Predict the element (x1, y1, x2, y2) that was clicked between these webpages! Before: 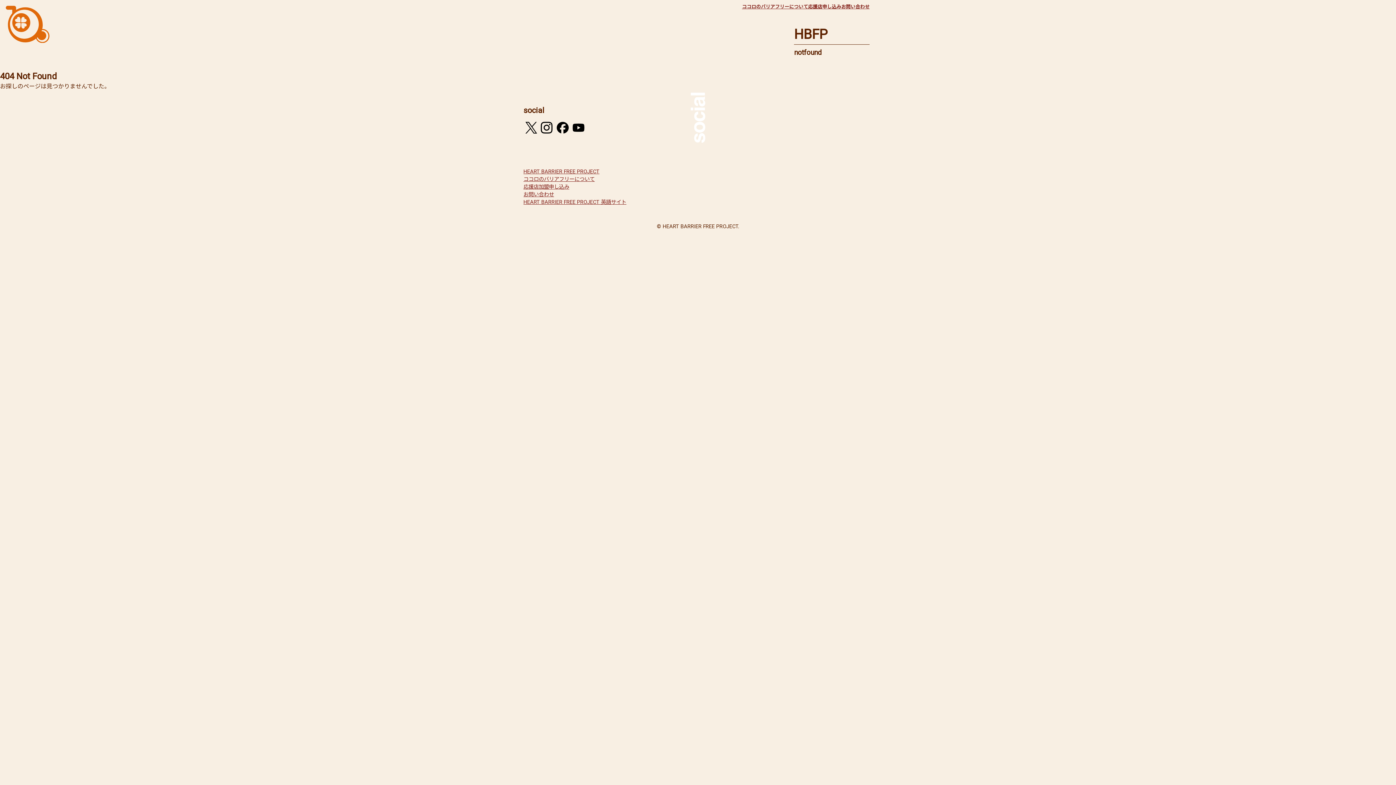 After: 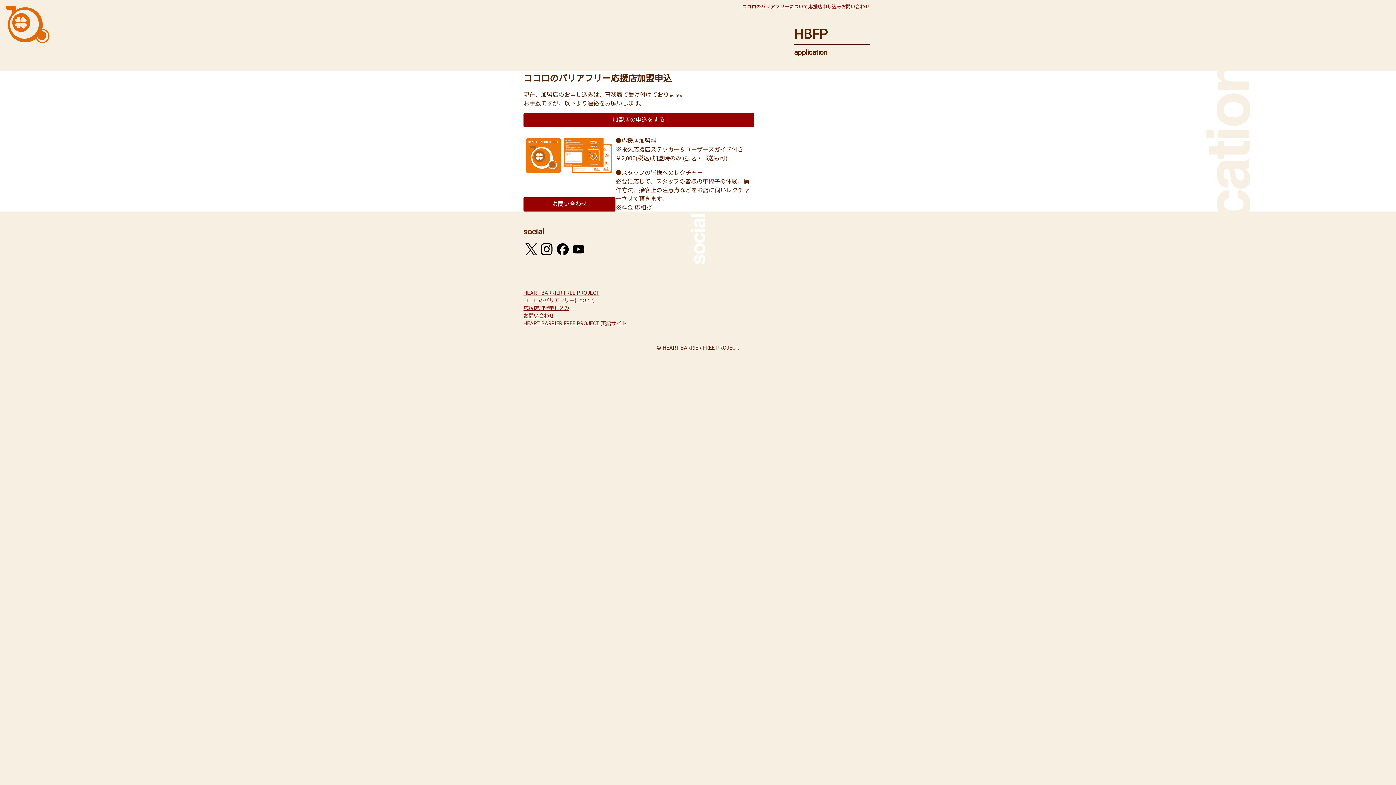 Action: label: 応援店申し込み bbox: (808, 4, 841, 9)